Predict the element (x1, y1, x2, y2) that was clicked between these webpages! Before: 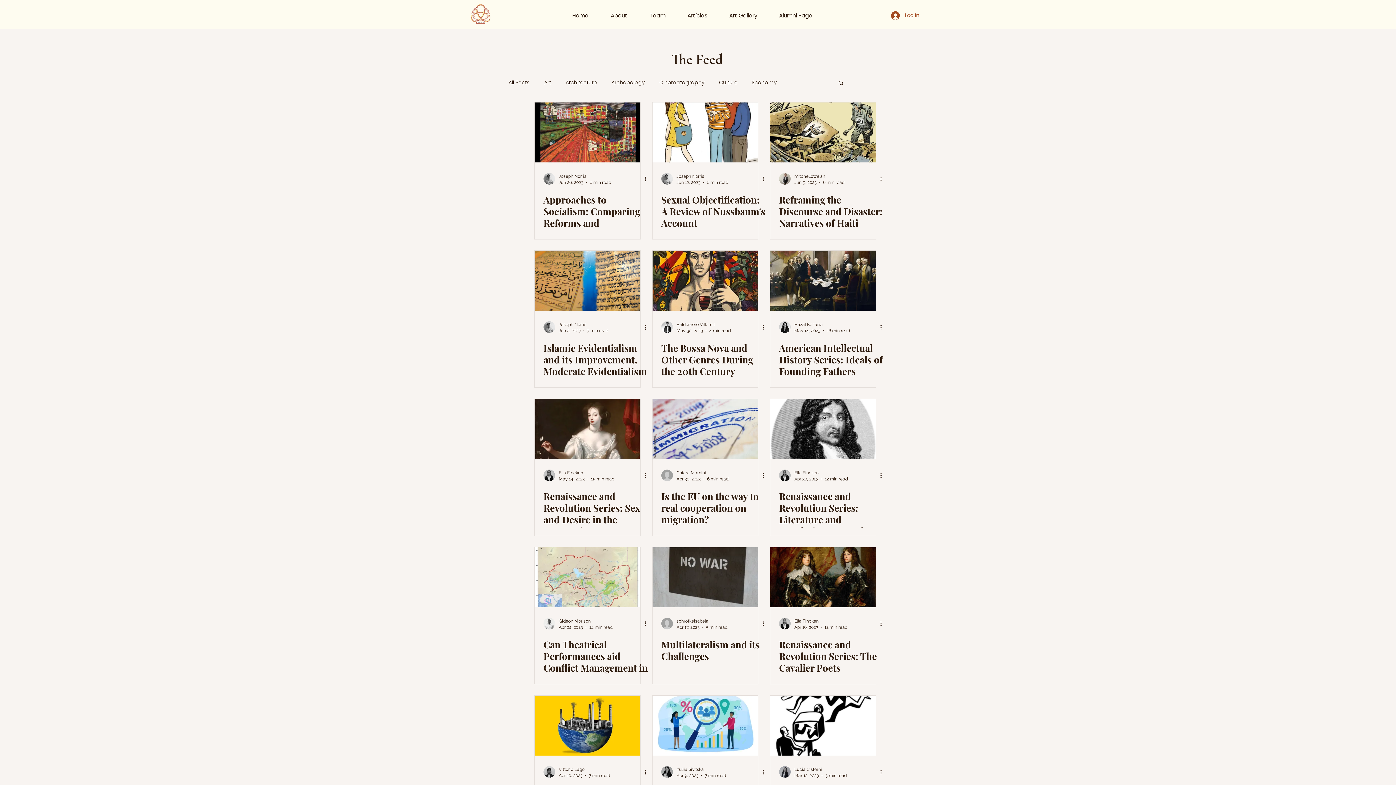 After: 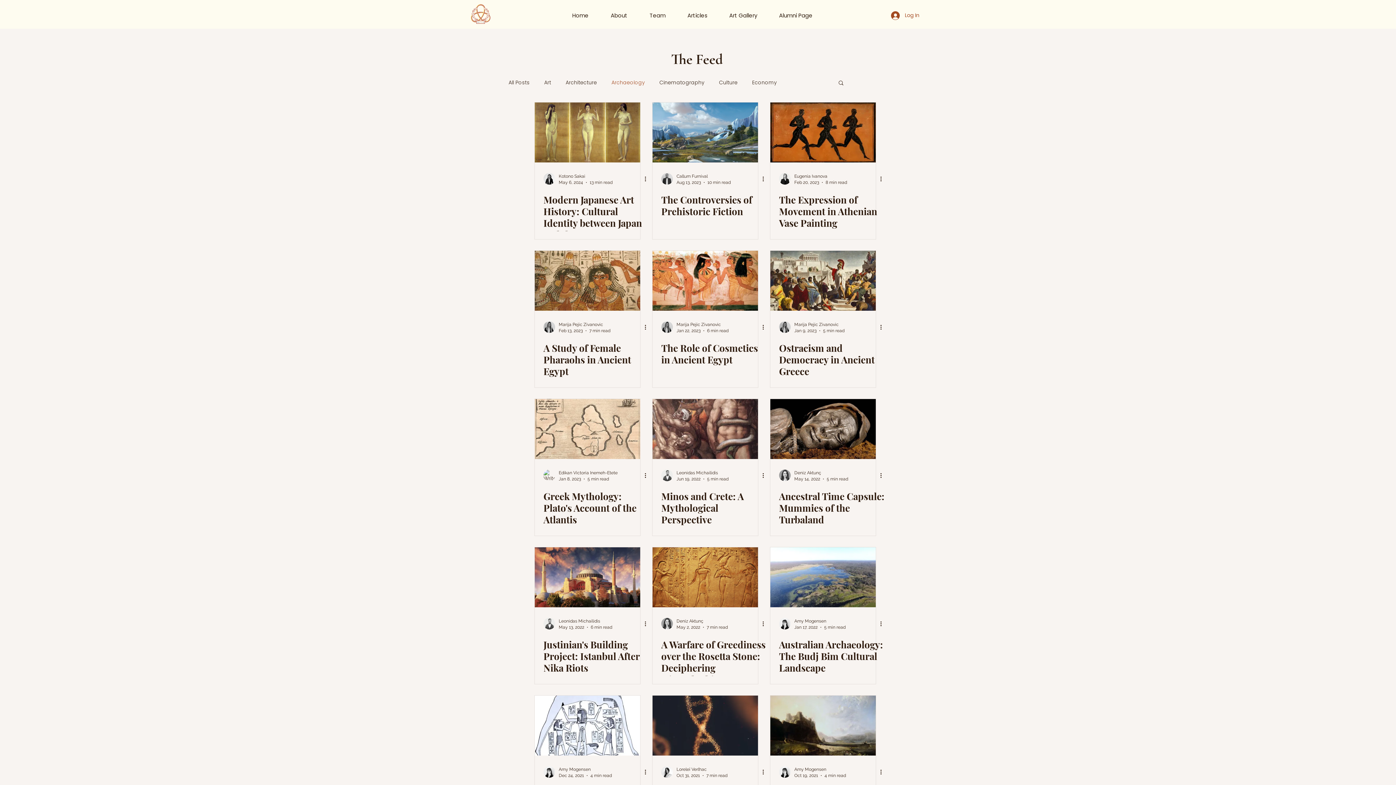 Action: bbox: (611, 78, 645, 86) label: Archaeology